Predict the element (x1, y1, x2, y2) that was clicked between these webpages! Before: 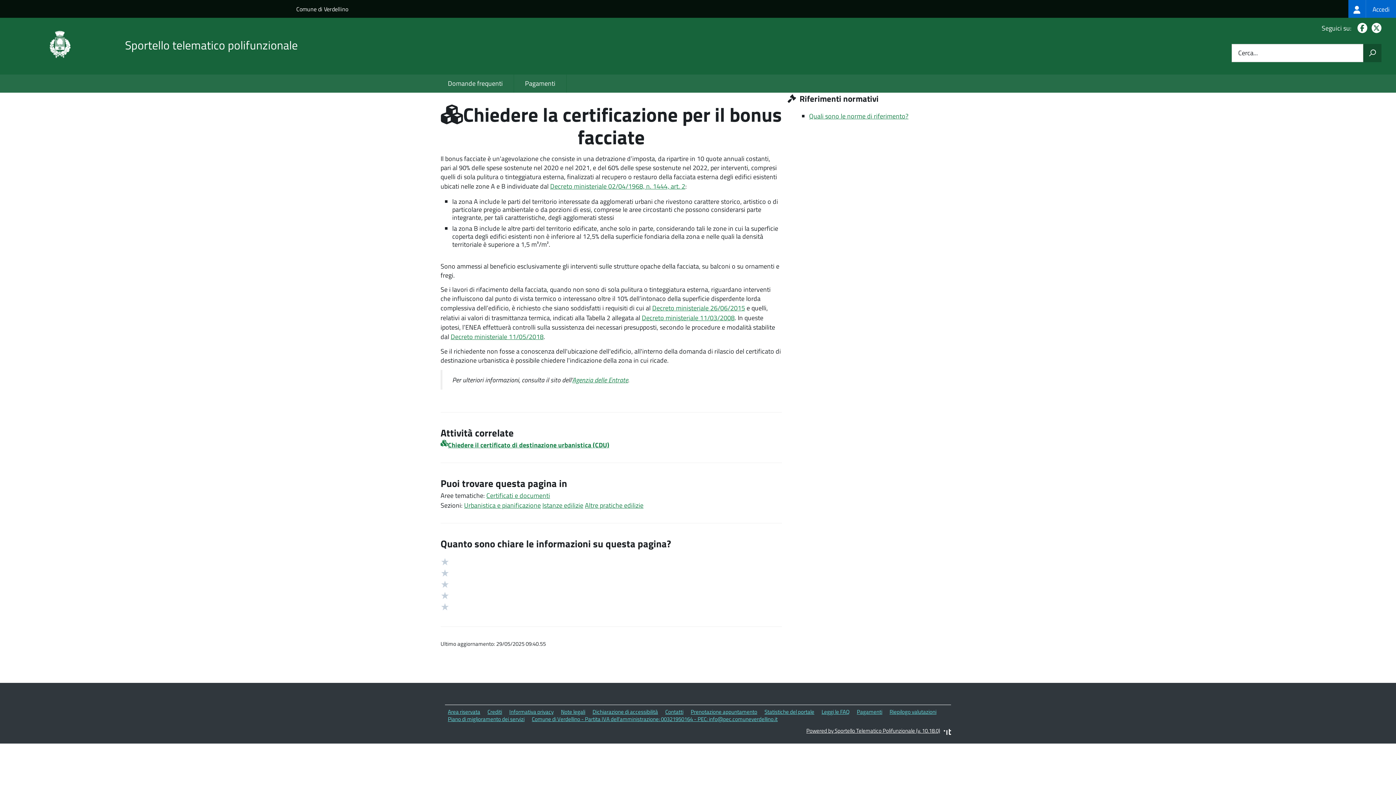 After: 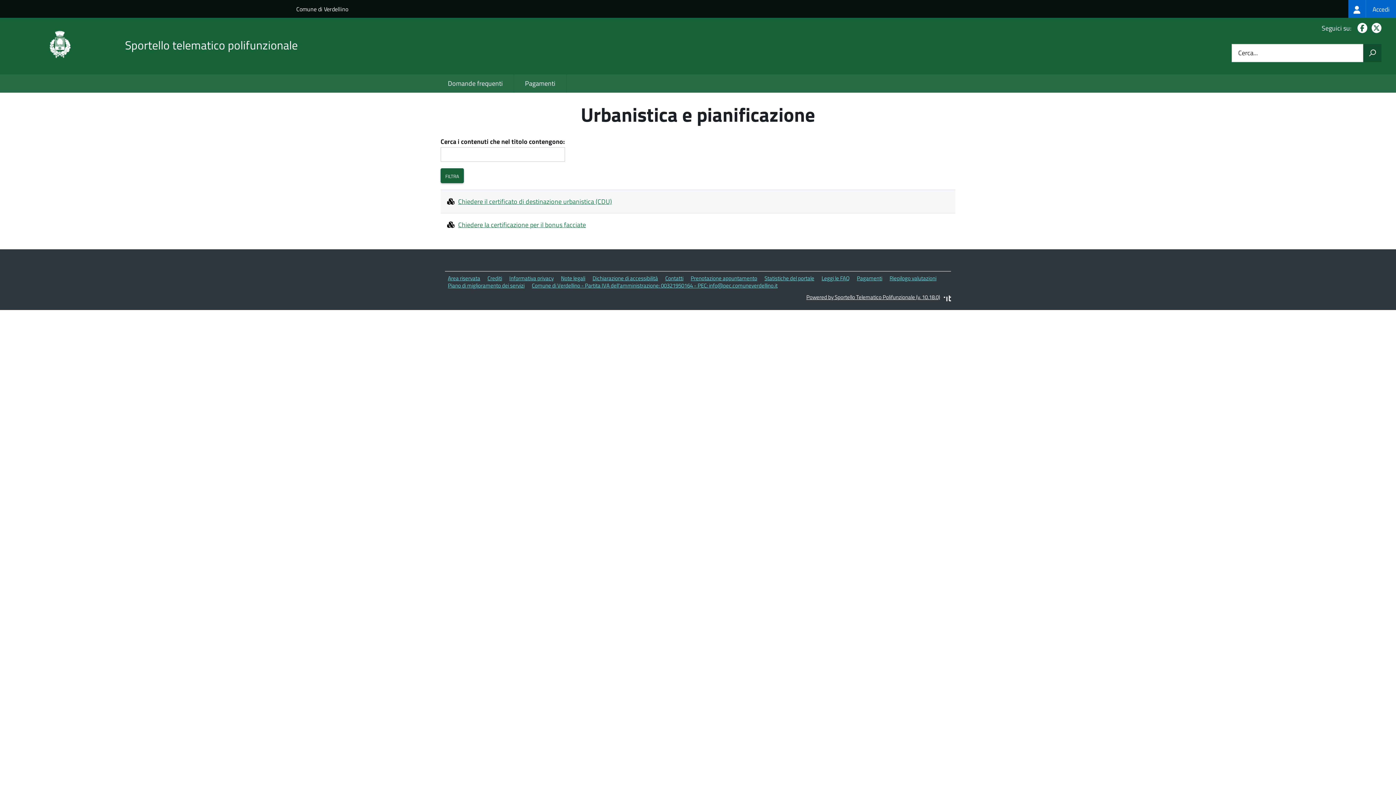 Action: label: Urbanistica e pianificazione bbox: (464, 500, 540, 510)